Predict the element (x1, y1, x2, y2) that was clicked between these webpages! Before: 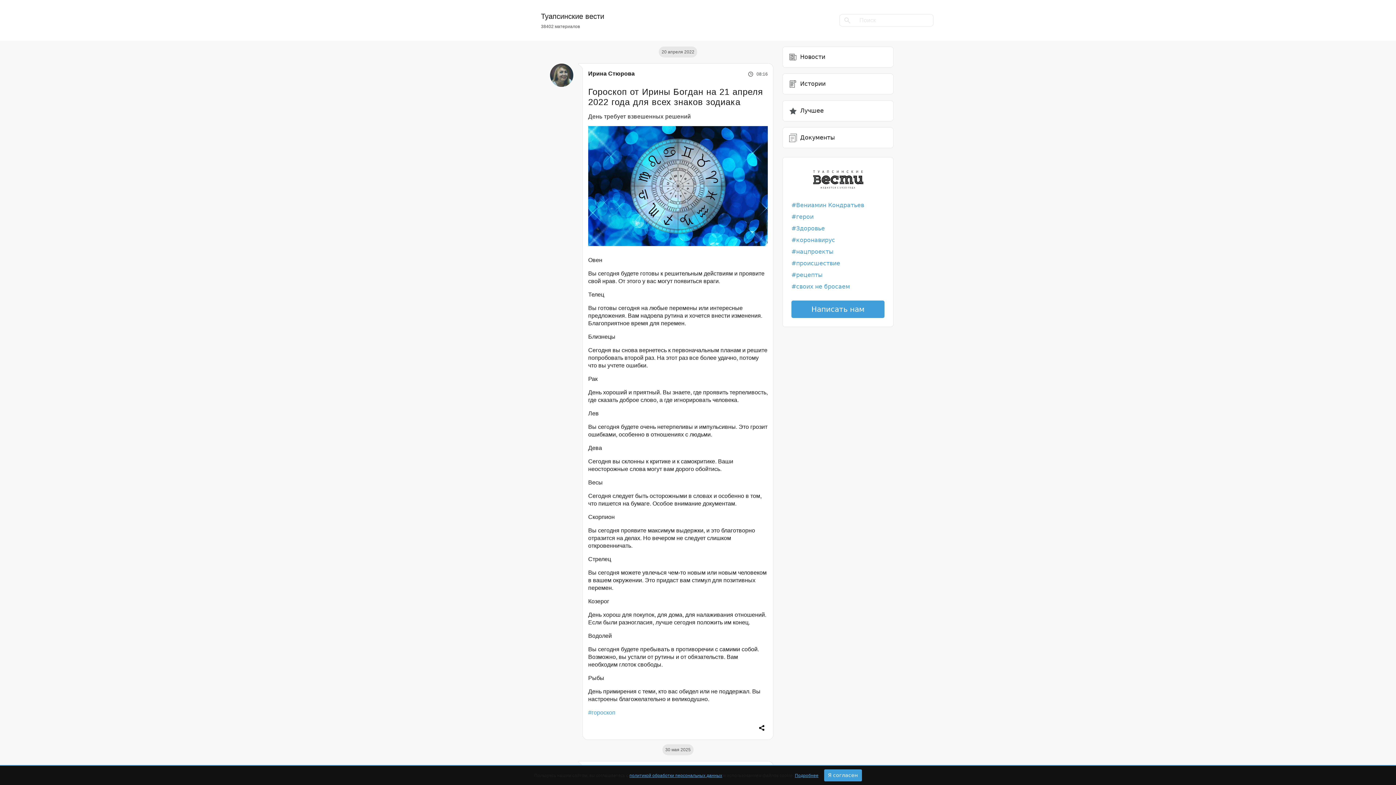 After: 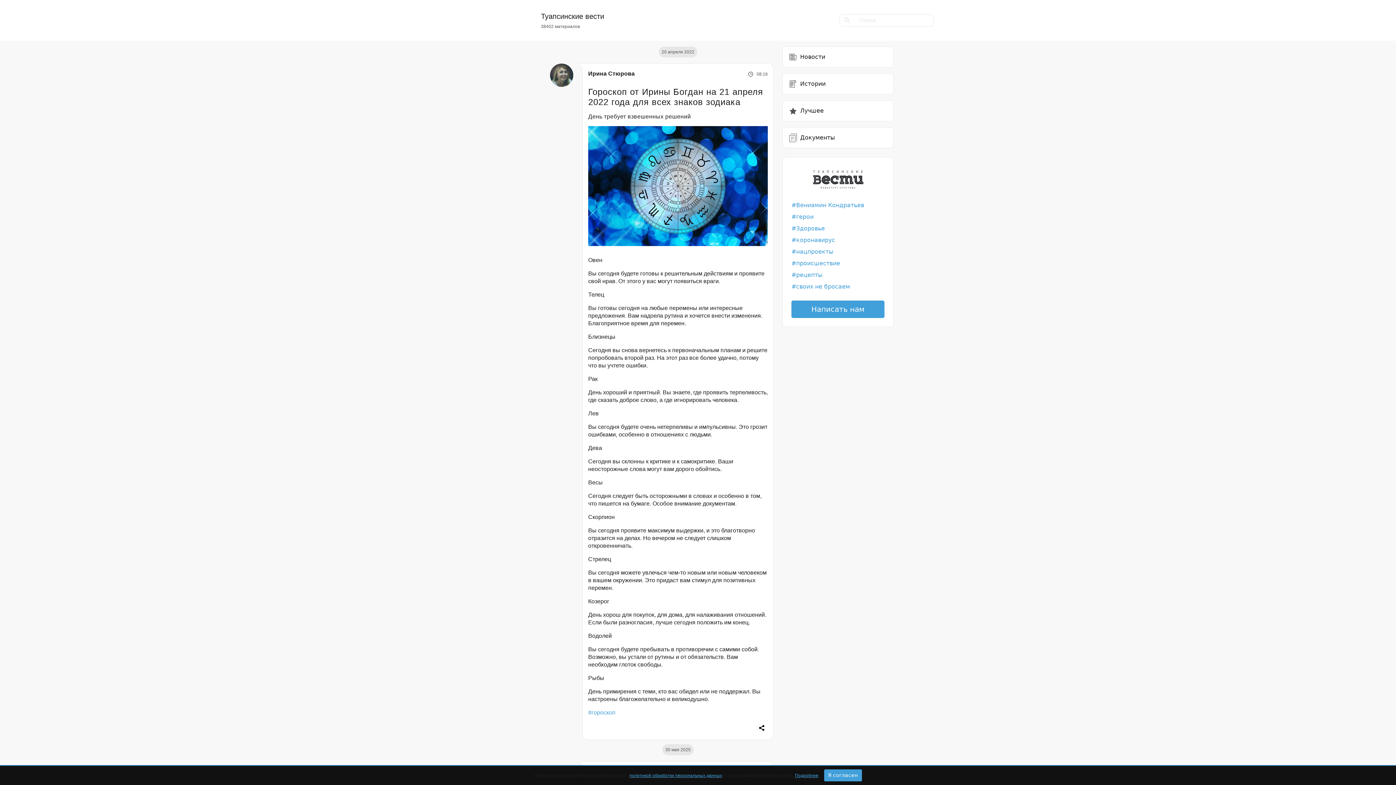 Action: bbox: (791, 225, 825, 232) label: Здоровье